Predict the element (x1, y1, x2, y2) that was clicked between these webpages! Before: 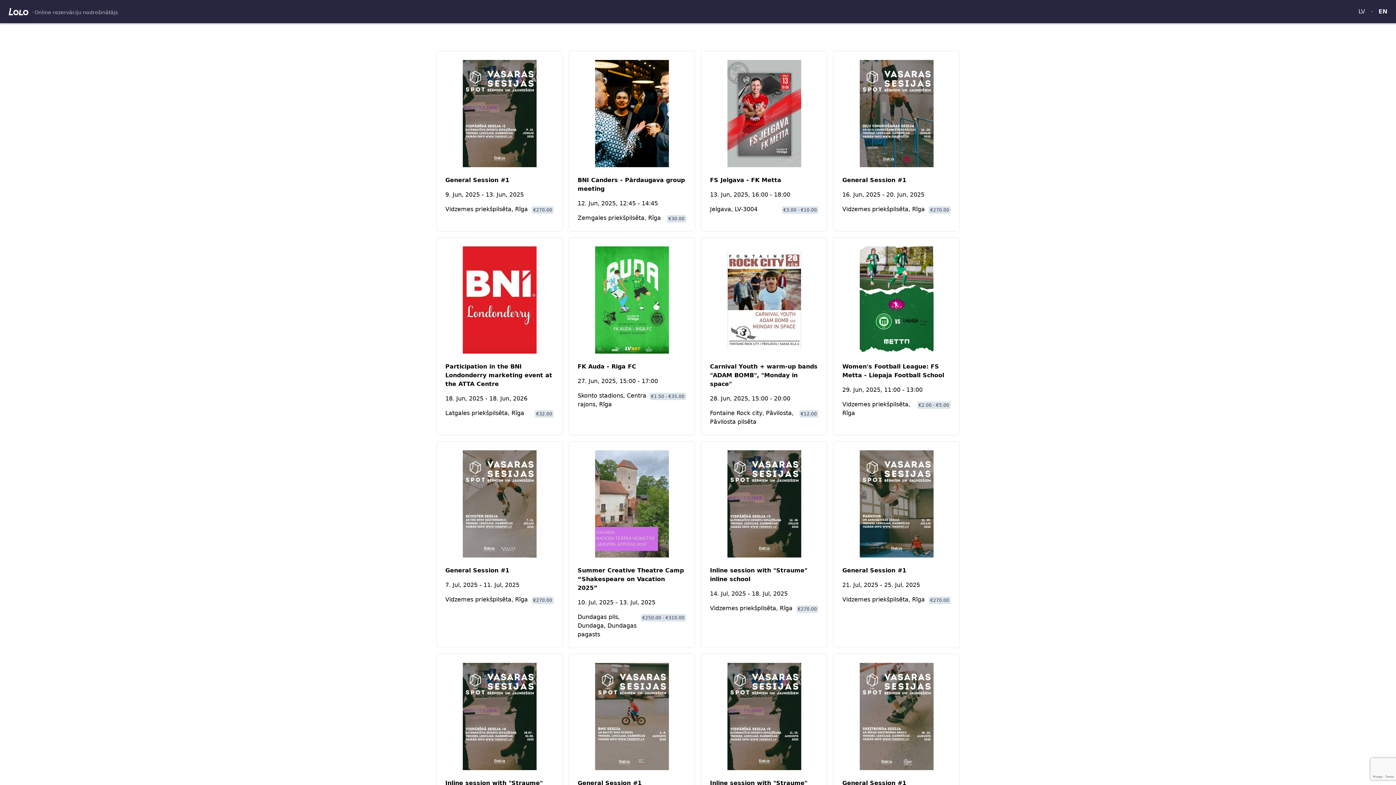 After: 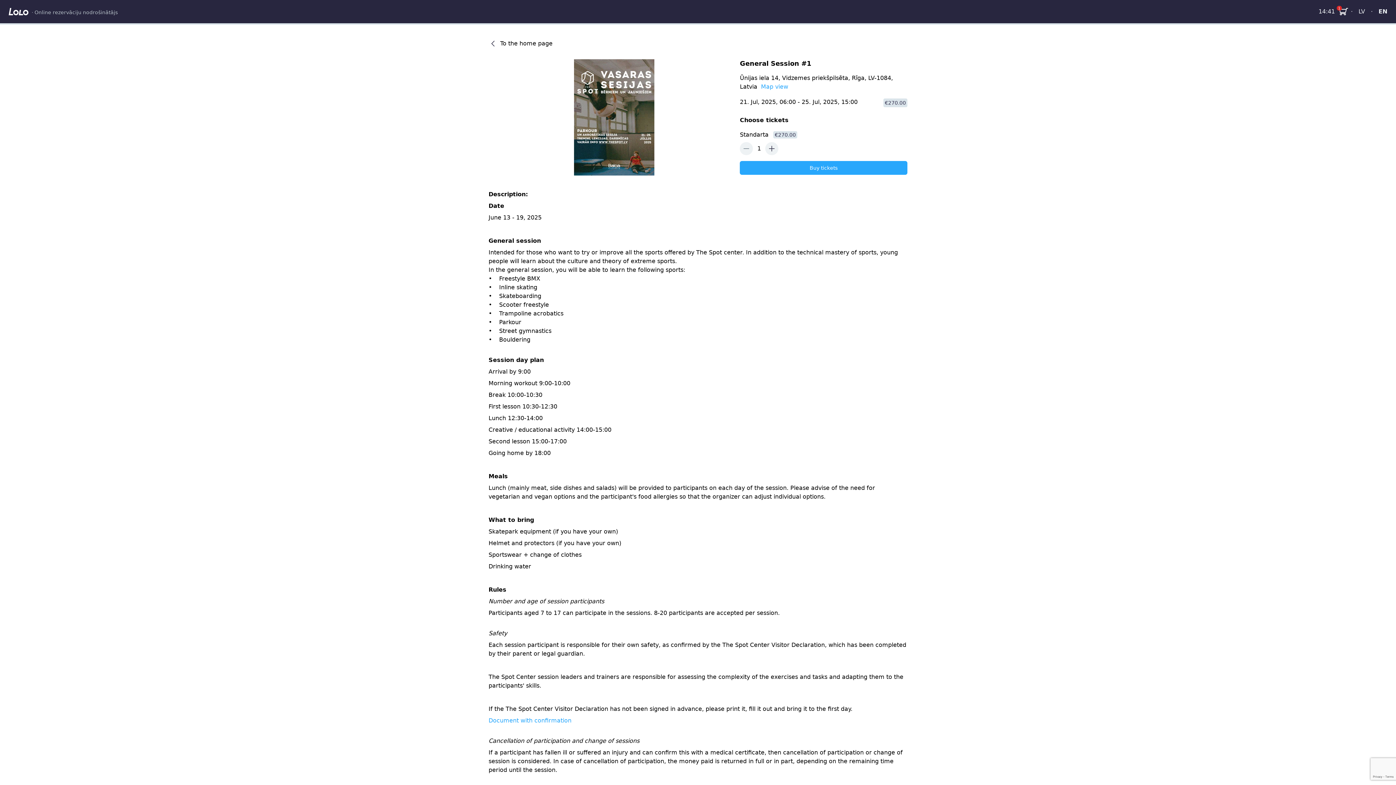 Action: bbox: (833, 441, 960, 648) label: General Session #1
21. Jul, 2025 - 25. Jul, 2025
Vidzemes priekšpilsēta, Rīga

€270.00